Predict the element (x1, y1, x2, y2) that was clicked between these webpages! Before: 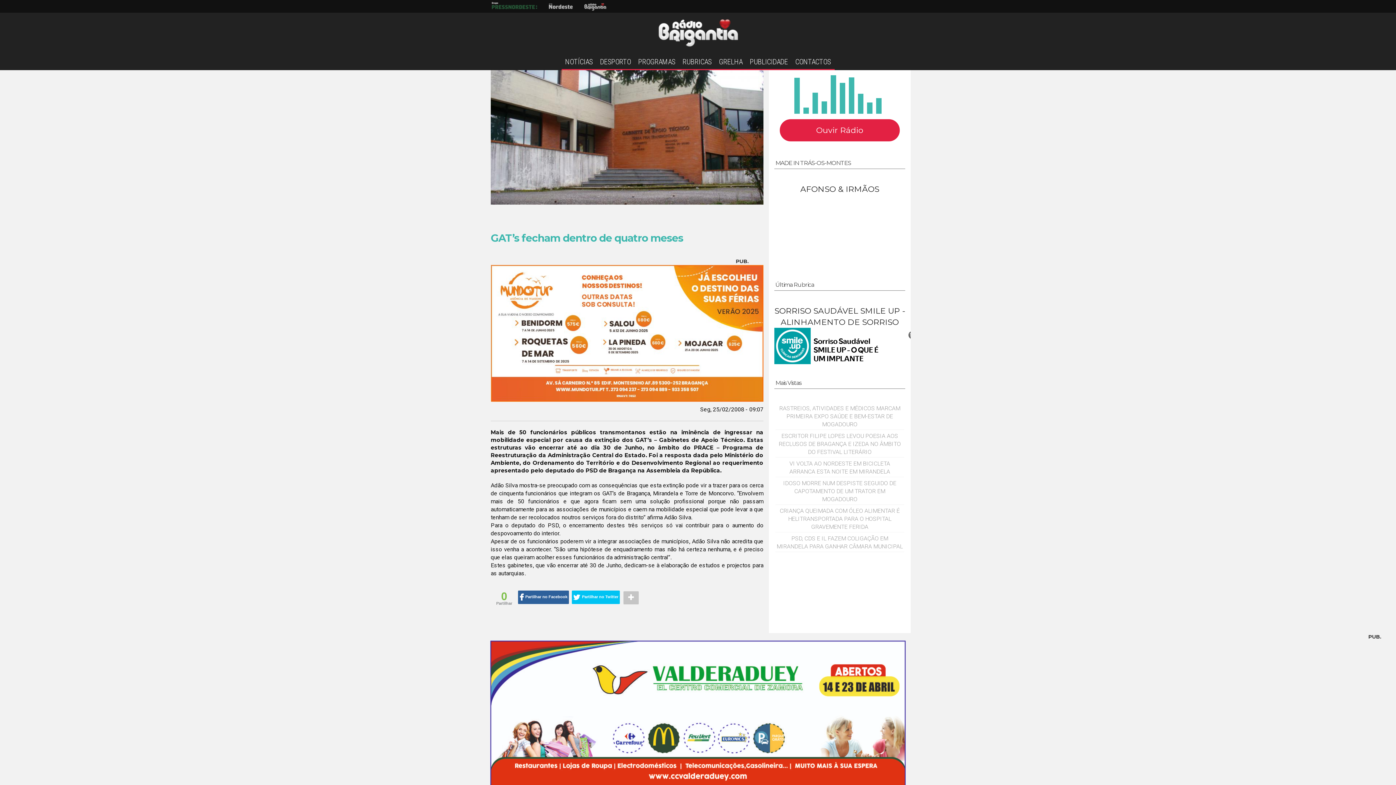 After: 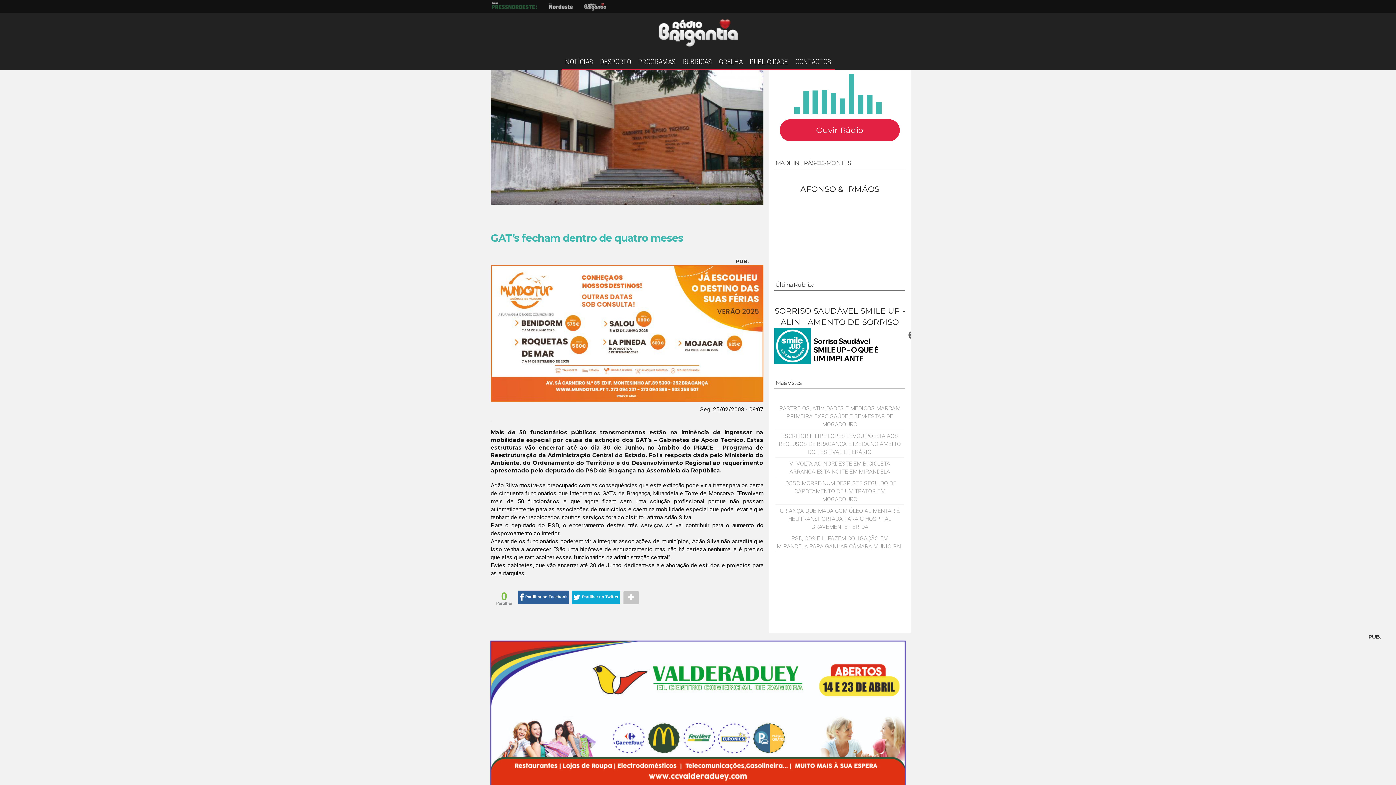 Action: label:  Partilhar no Twitter  bbox: (571, 595, 622, 601)